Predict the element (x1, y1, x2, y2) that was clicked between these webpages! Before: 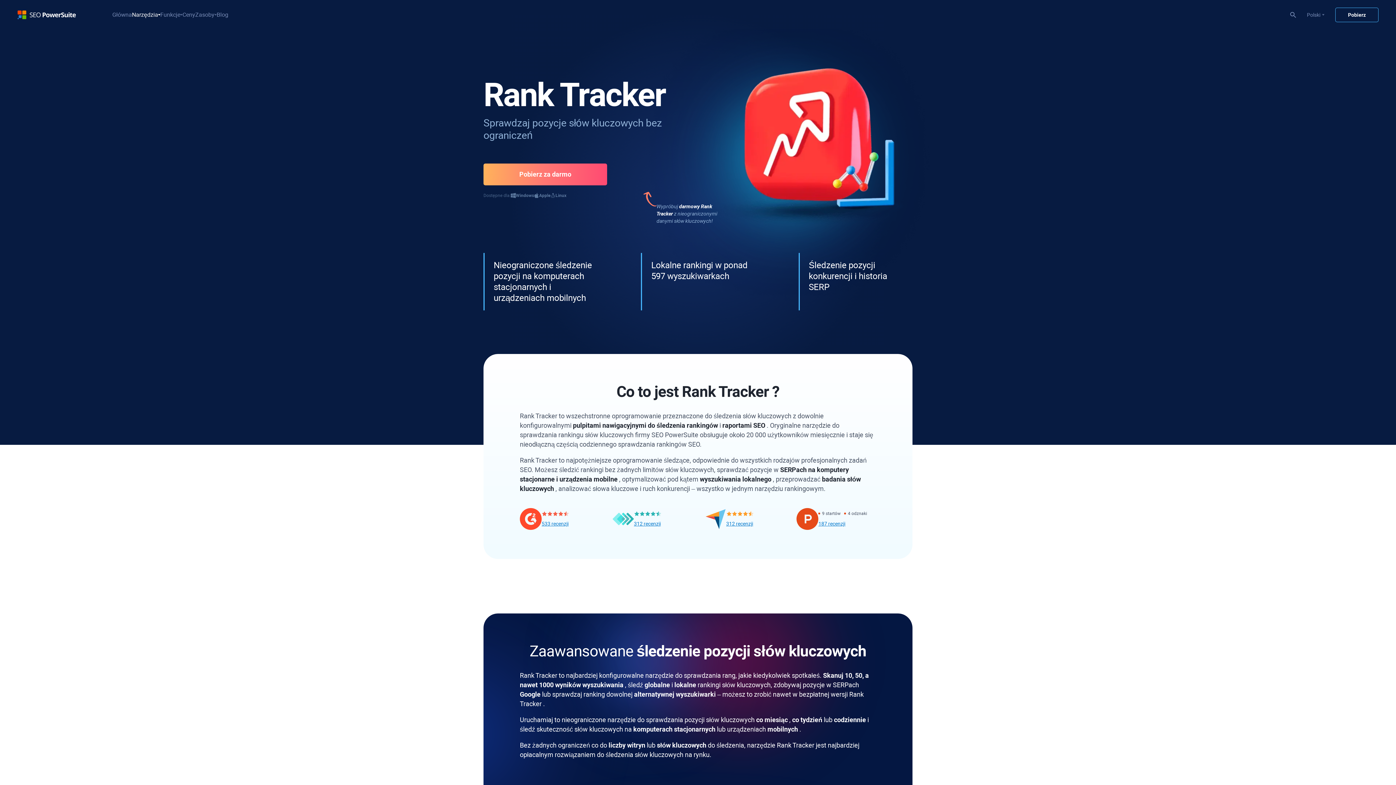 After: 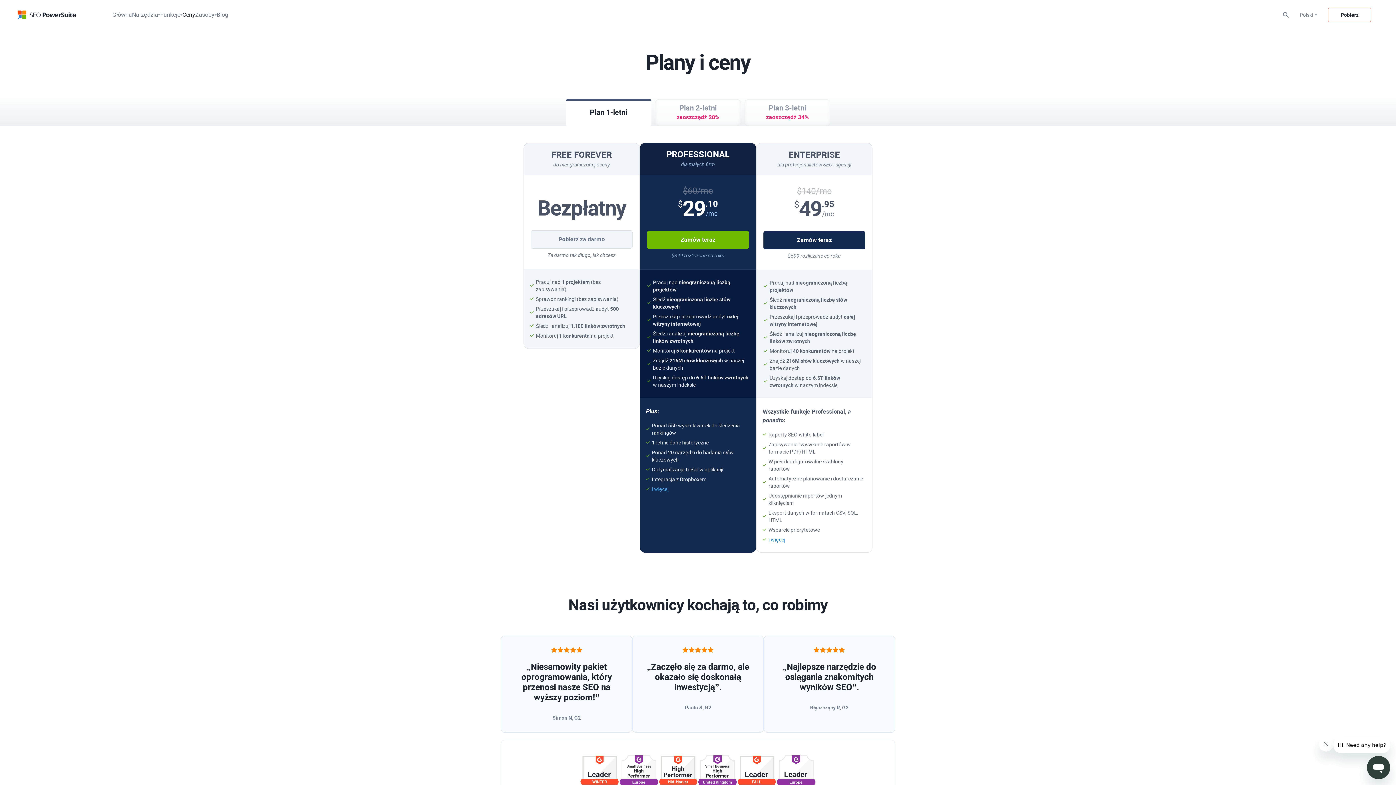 Action: bbox: (182, 9, 195, 20) label: Ceny